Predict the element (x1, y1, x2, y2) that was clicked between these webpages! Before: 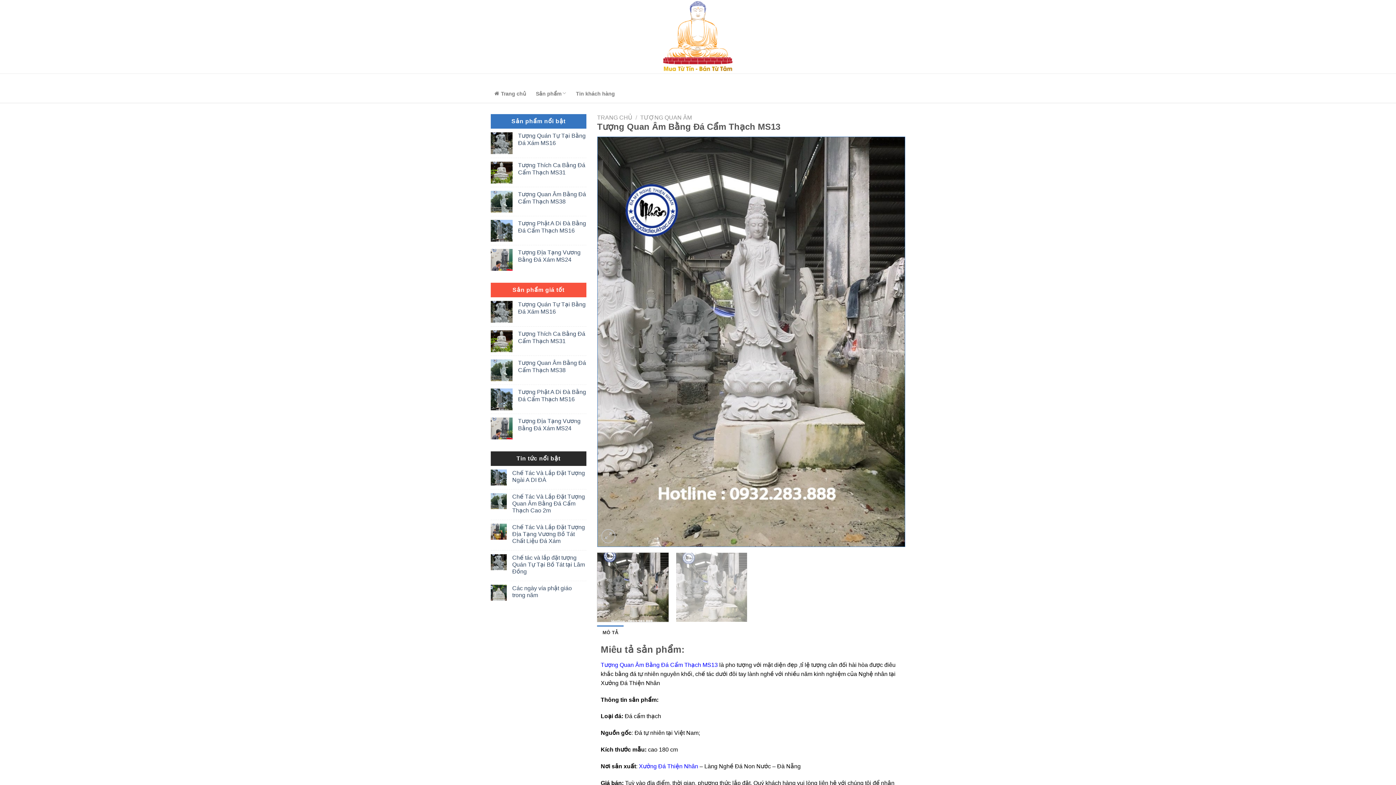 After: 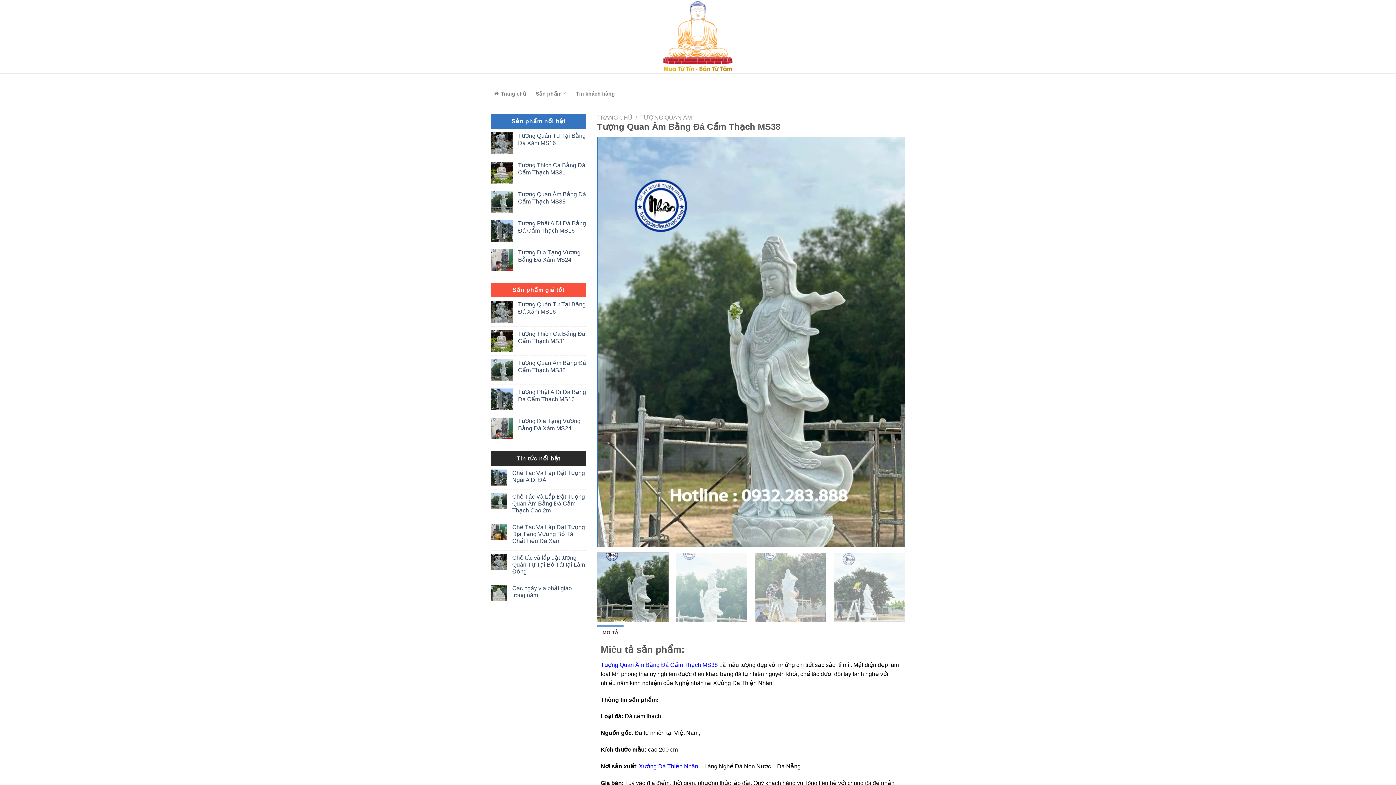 Action: label: Tượng Quan Âm Bằng Đá Cẩm Thạch MS38 bbox: (518, 190, 586, 205)